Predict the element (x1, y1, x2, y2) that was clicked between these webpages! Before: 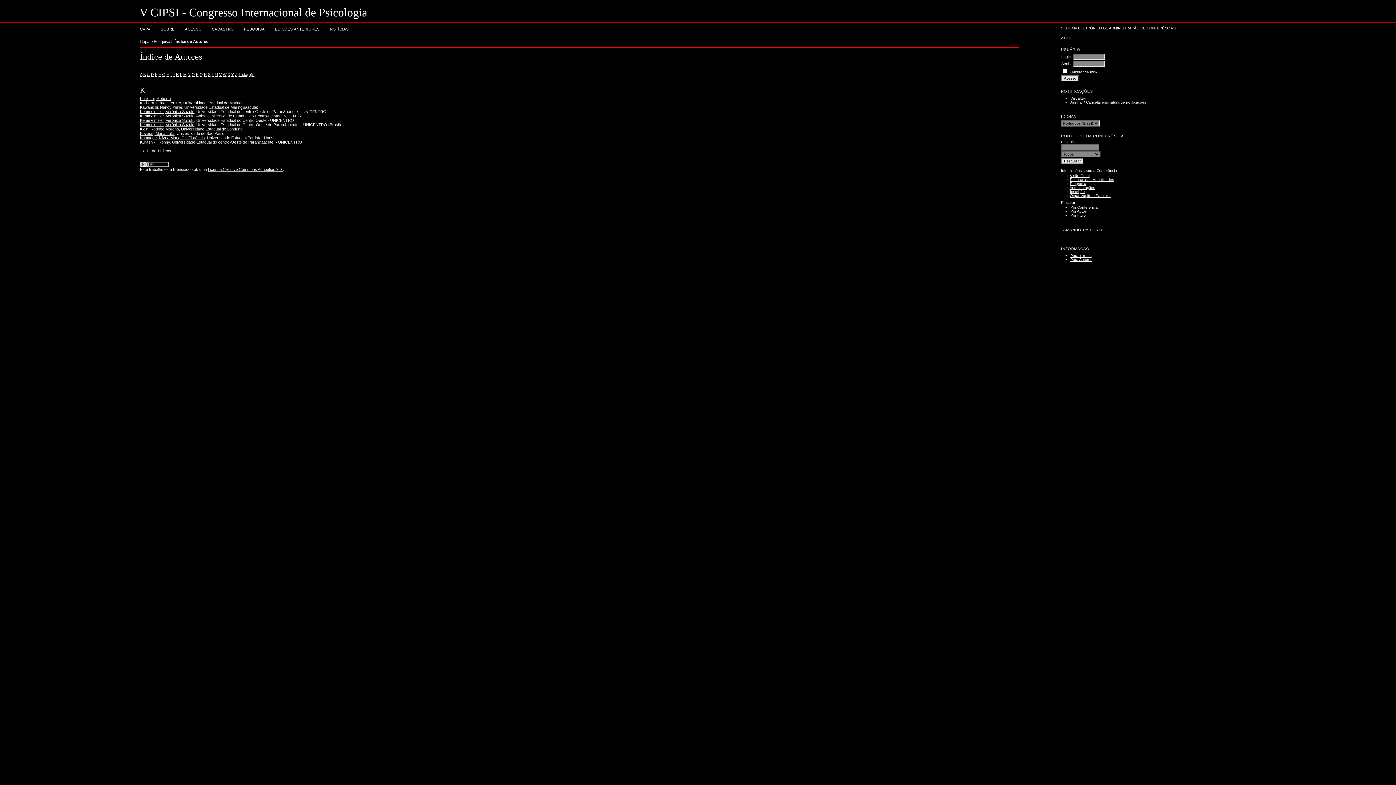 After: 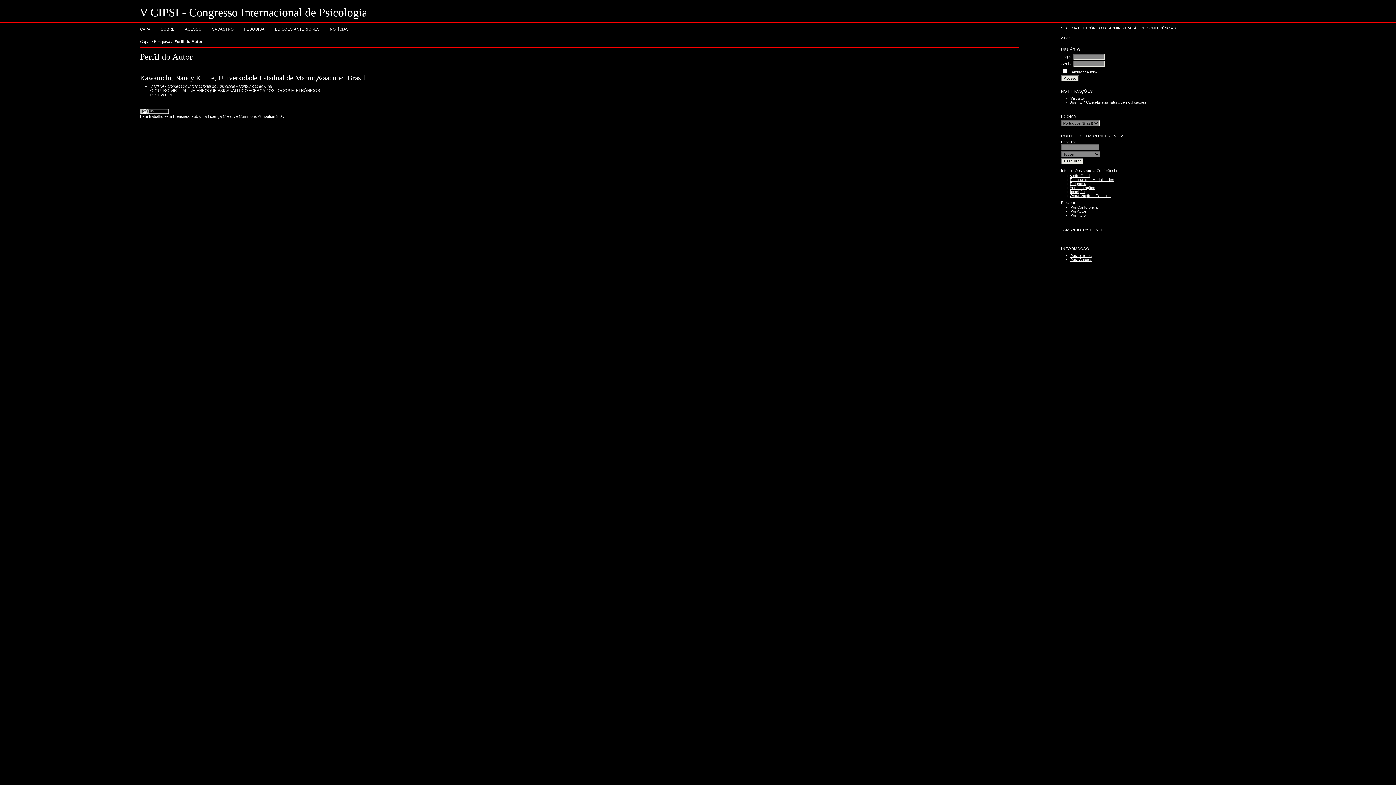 Action: label: Kawanichi, Nancy Kimie bbox: (140, 105, 182, 109)